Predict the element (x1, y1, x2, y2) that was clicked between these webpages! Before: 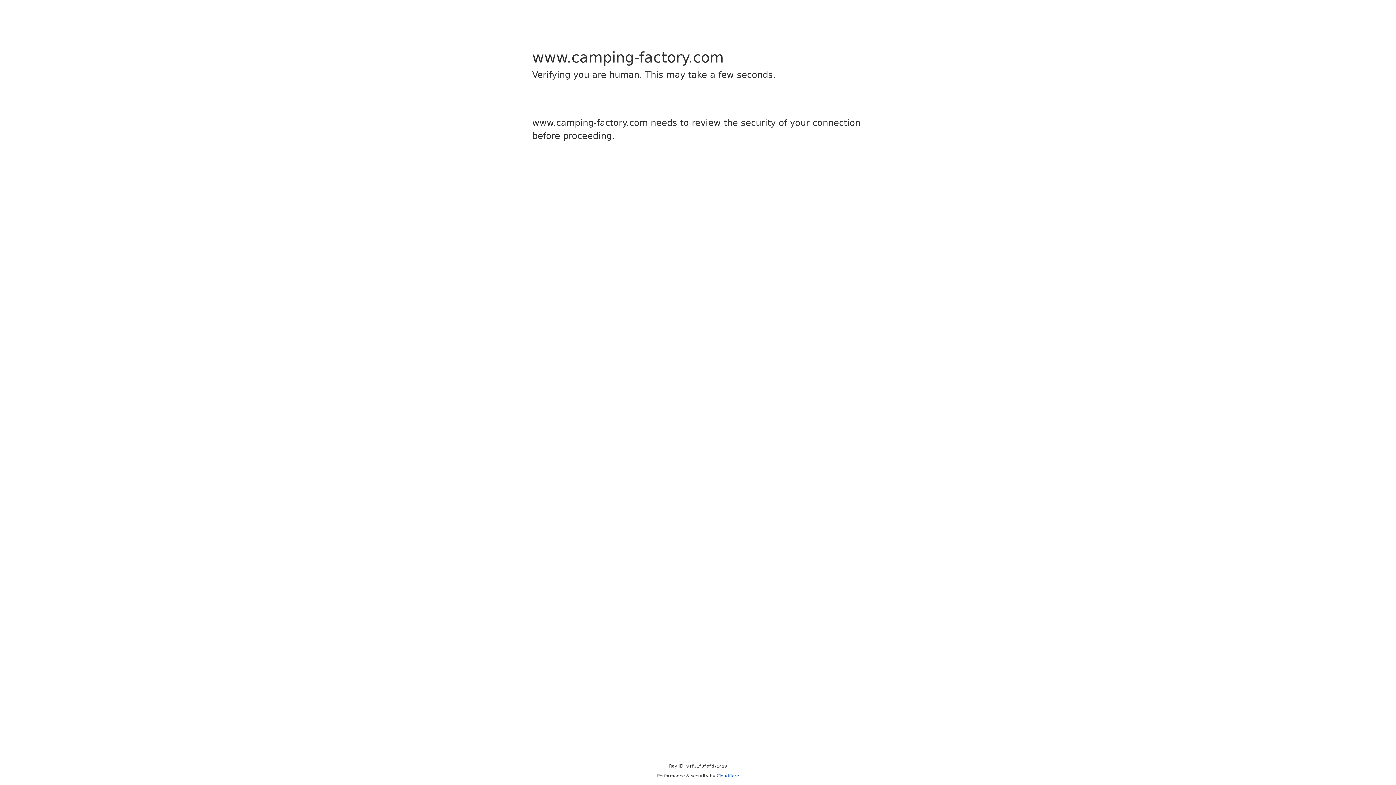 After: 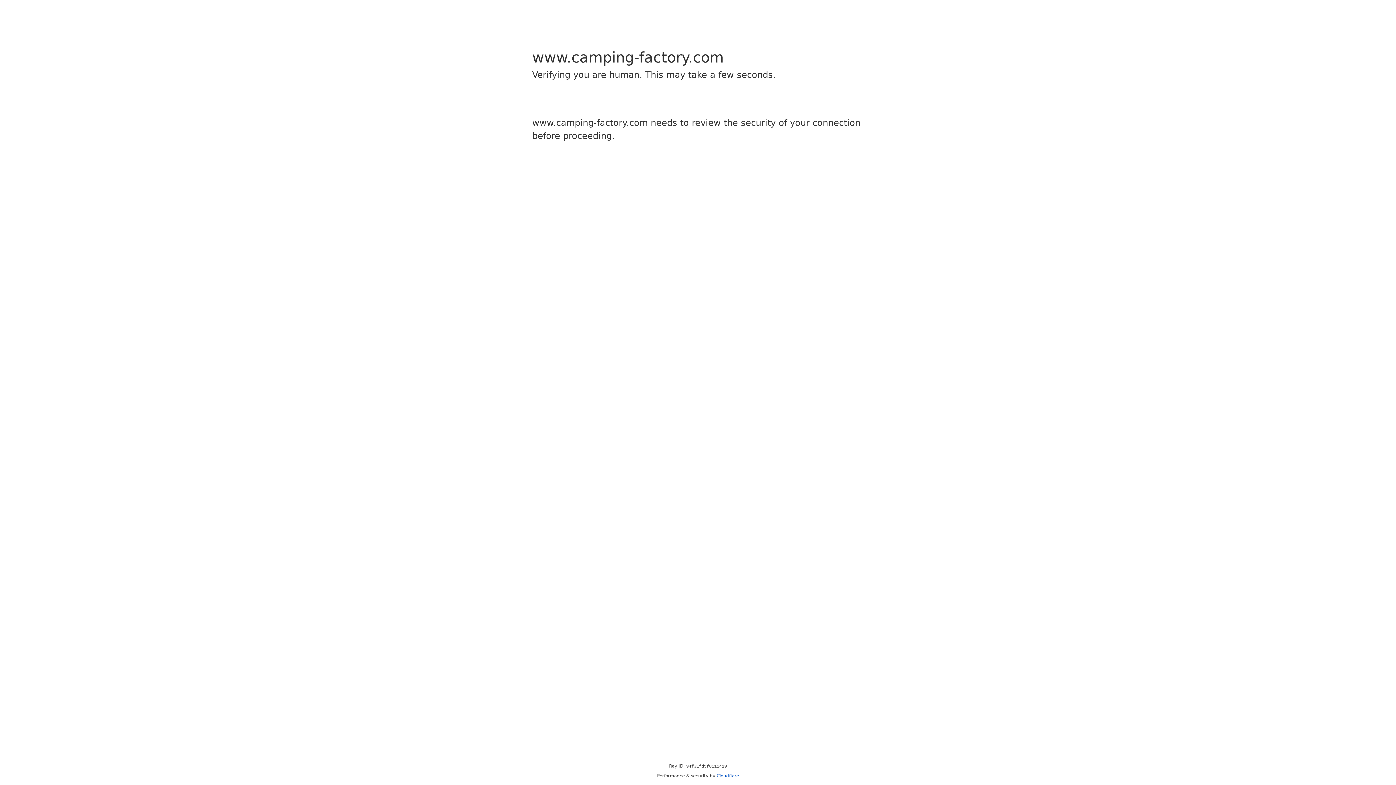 Action: bbox: (716, 773, 739, 778) label: Cloudflare